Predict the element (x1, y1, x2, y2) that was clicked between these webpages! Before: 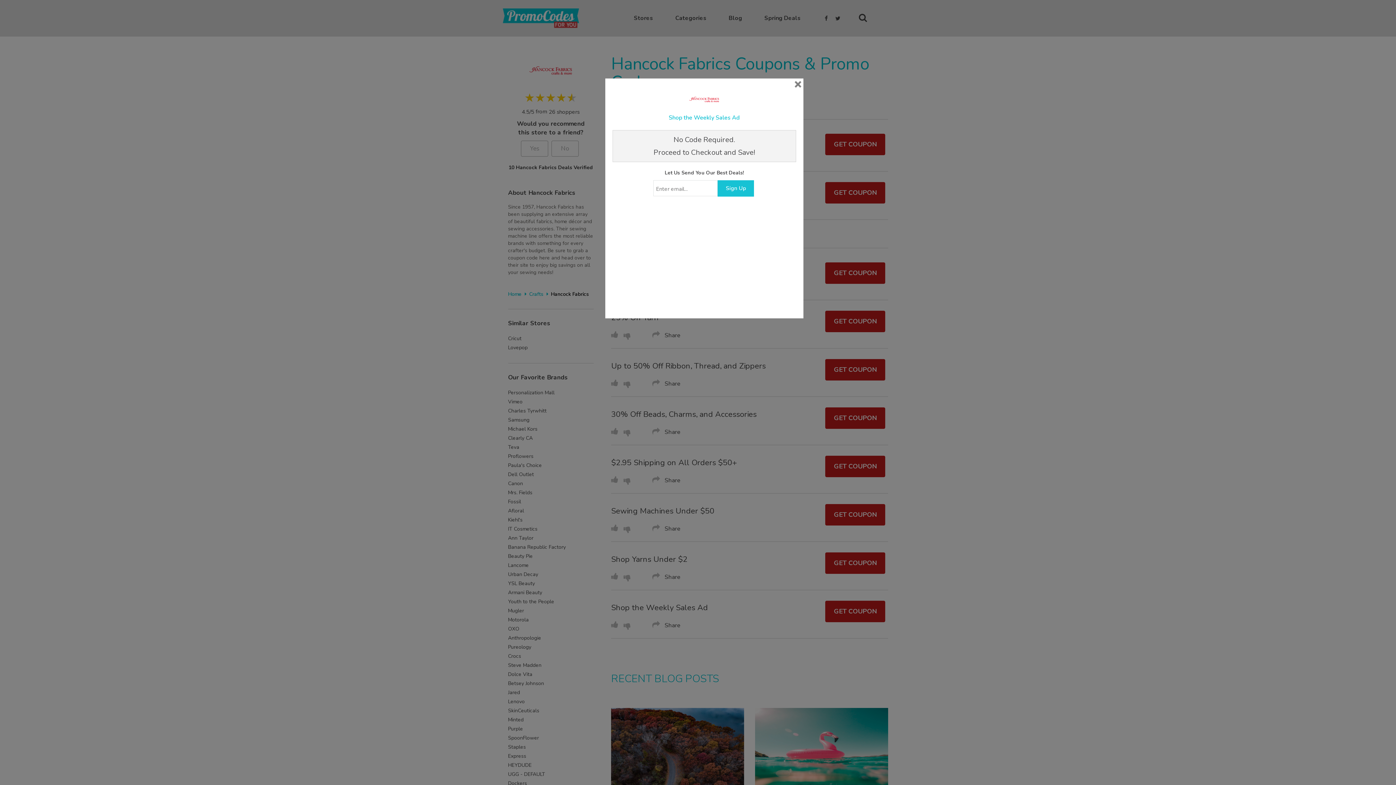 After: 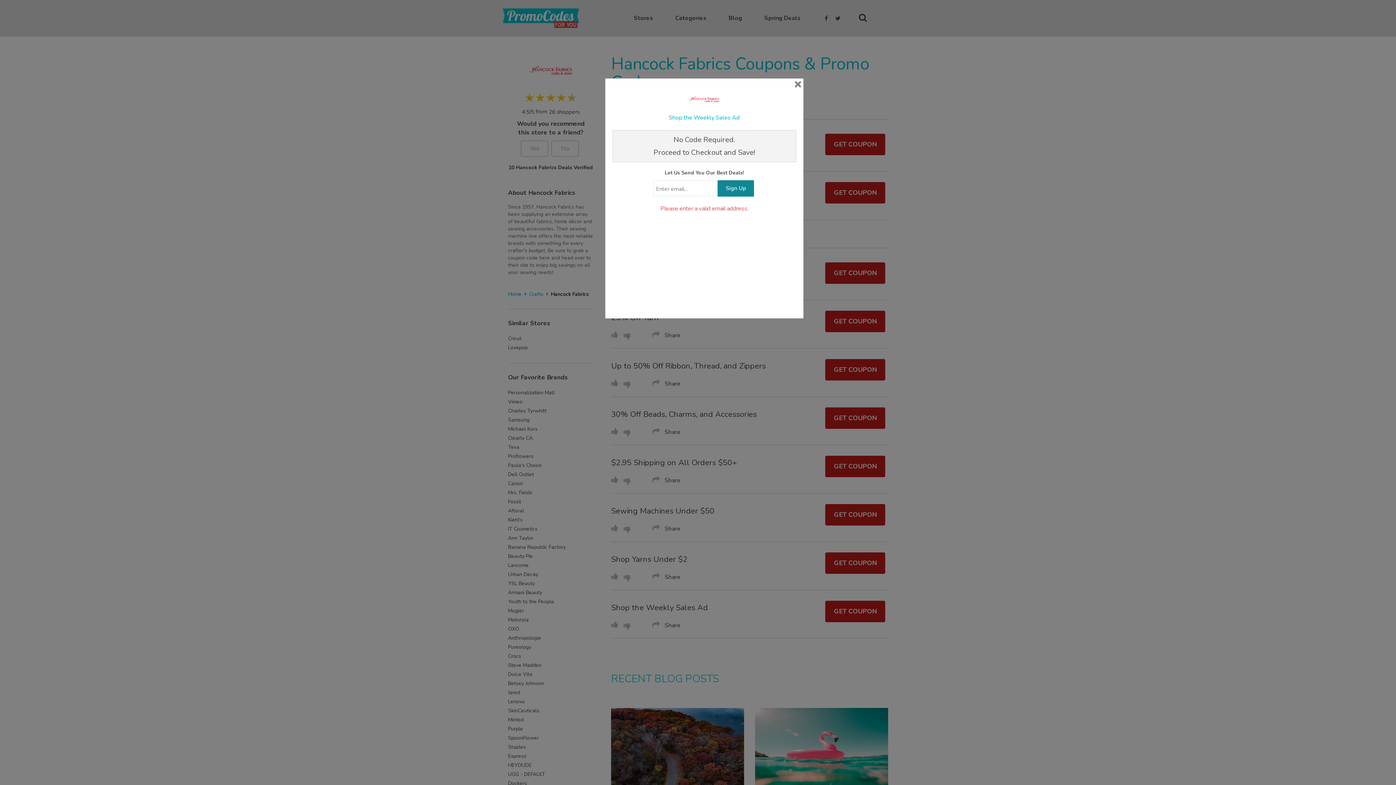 Action: bbox: (717, 180, 754, 196) label: Sign Up